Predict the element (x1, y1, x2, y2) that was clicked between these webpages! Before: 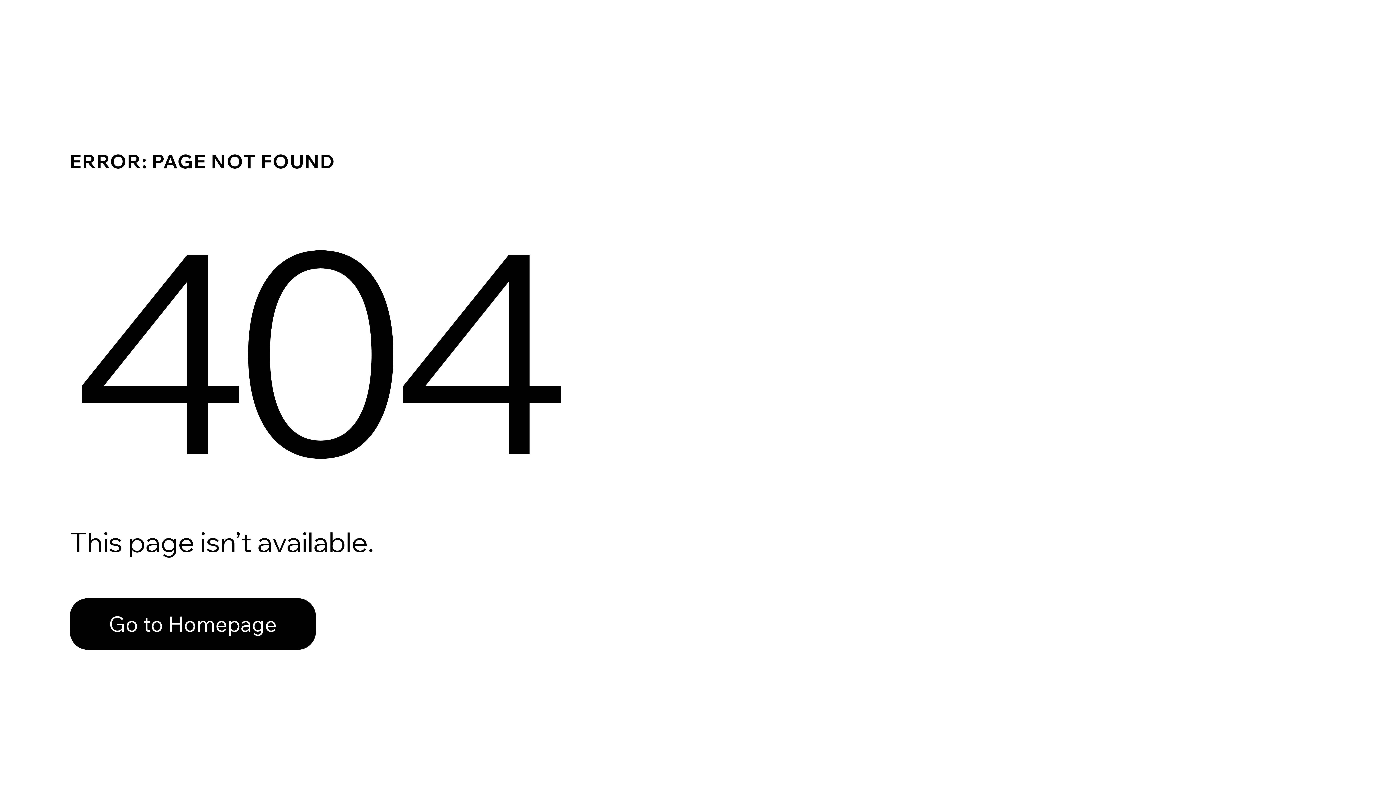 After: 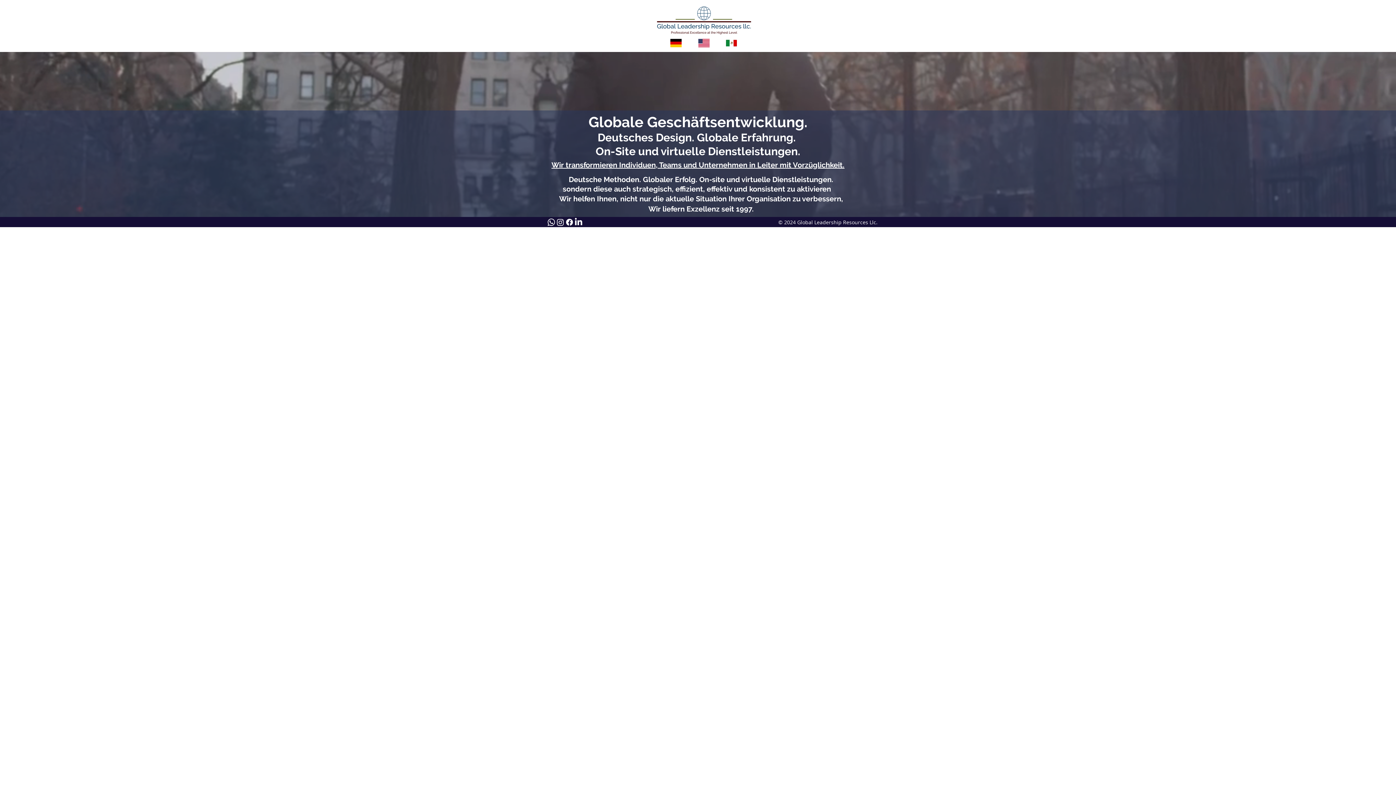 Action: label: Go to Homepage bbox: (69, 582, 768, 659)